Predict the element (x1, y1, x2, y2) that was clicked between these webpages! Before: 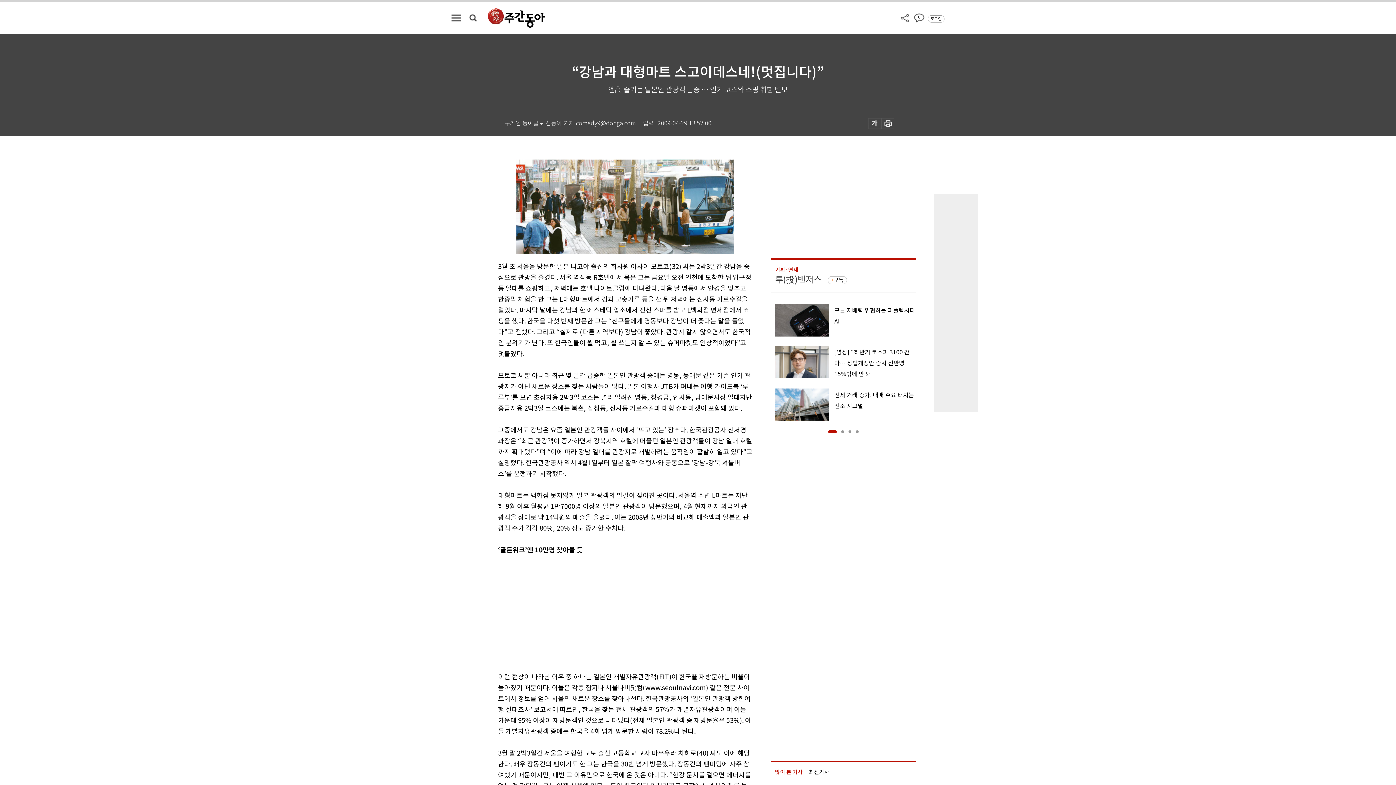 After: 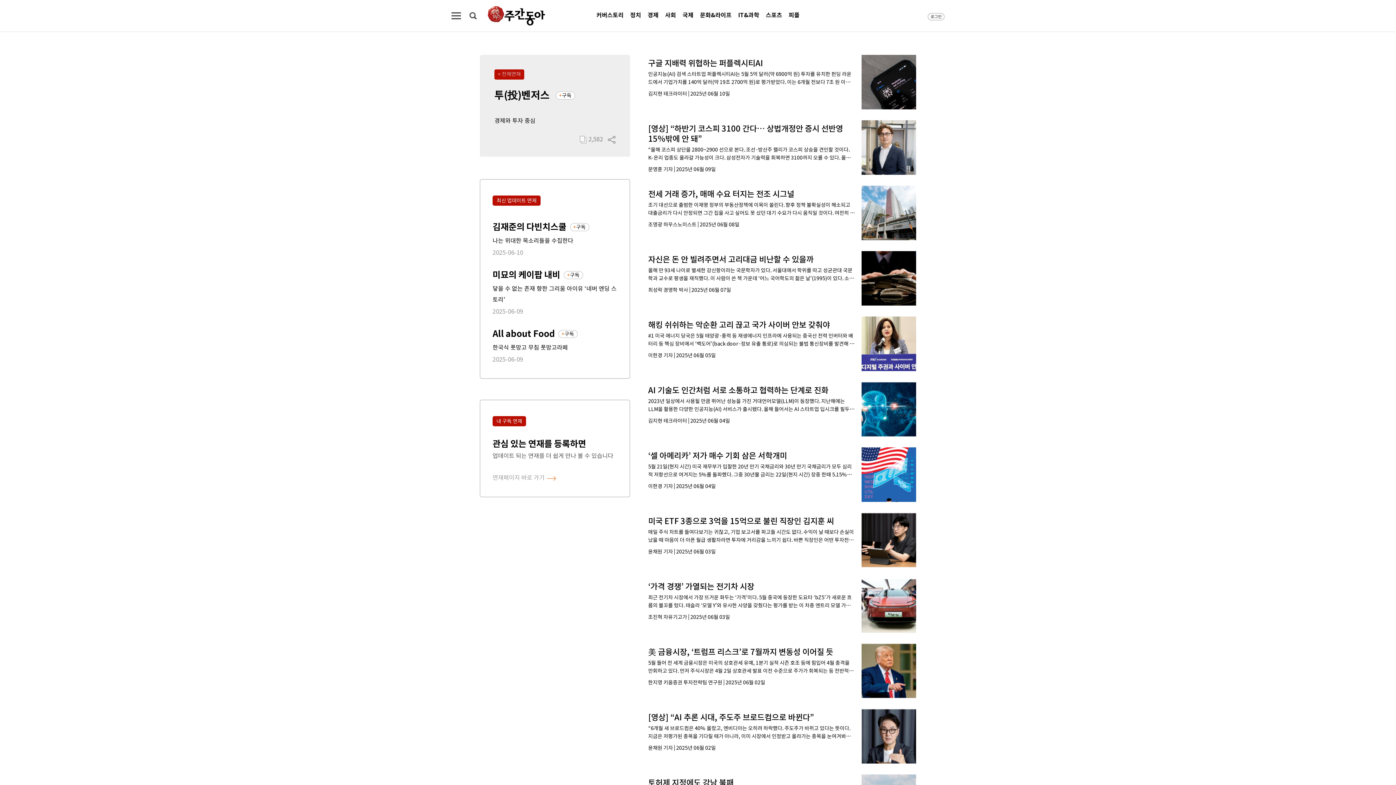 Action: bbox: (775, 274, 821, 285) label: 투(投)벤저스